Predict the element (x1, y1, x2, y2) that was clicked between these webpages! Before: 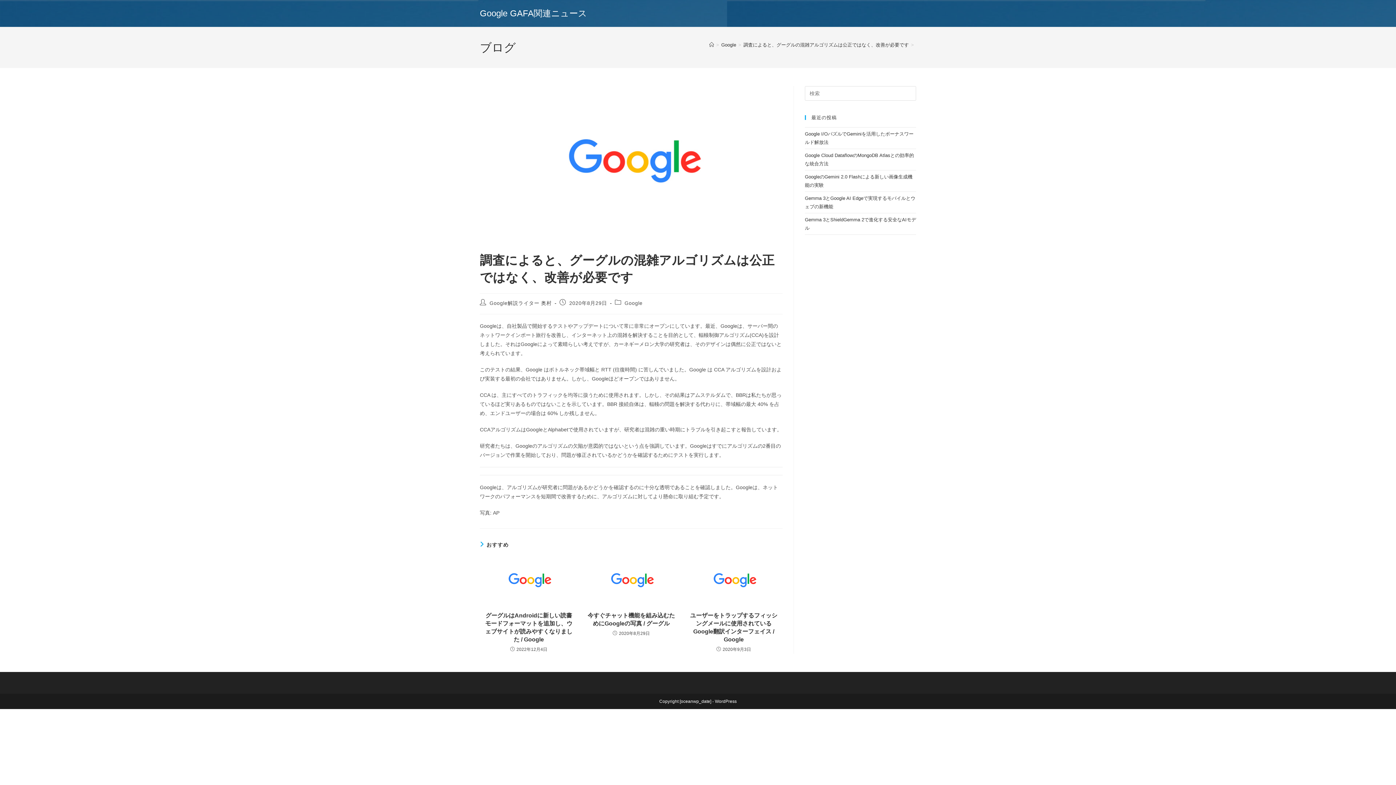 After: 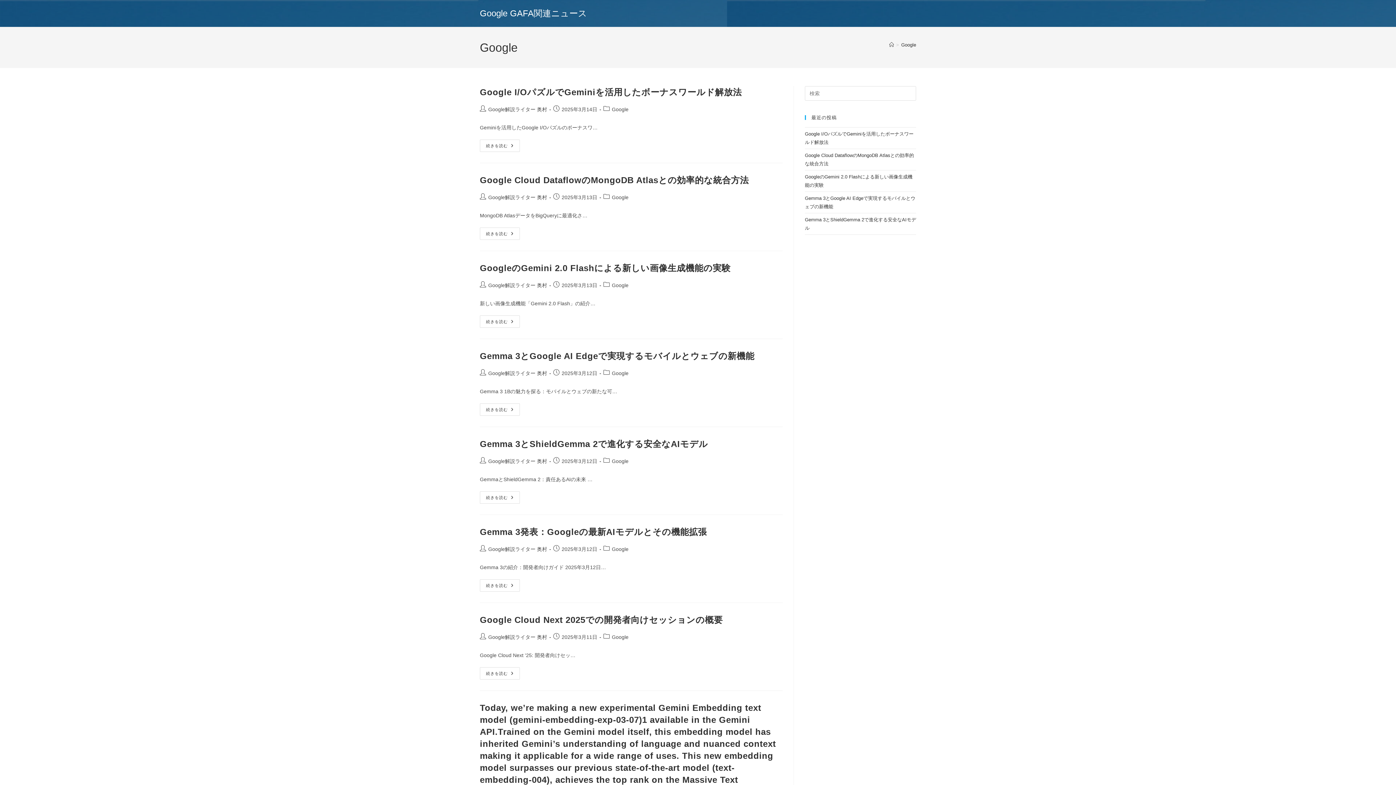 Action: bbox: (624, 300, 642, 306) label: Google